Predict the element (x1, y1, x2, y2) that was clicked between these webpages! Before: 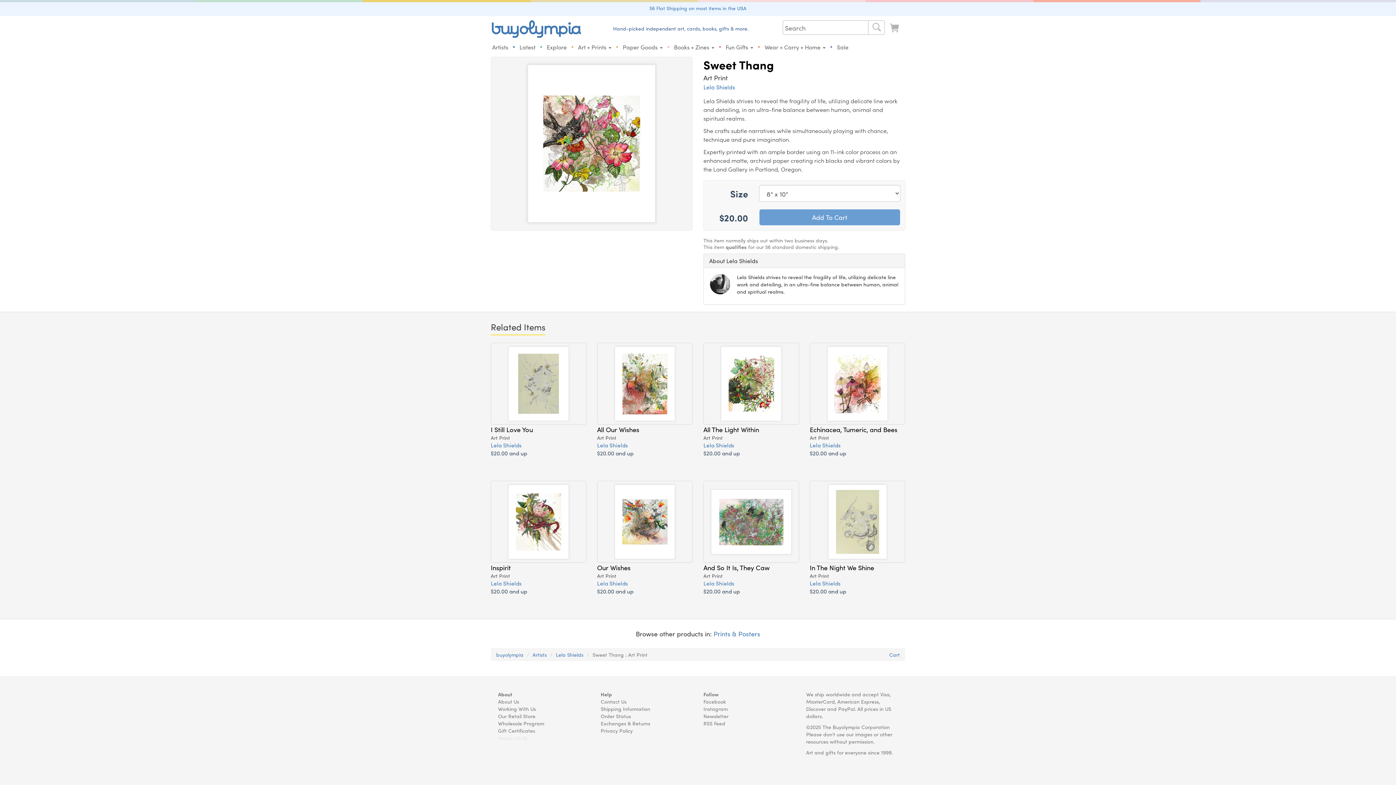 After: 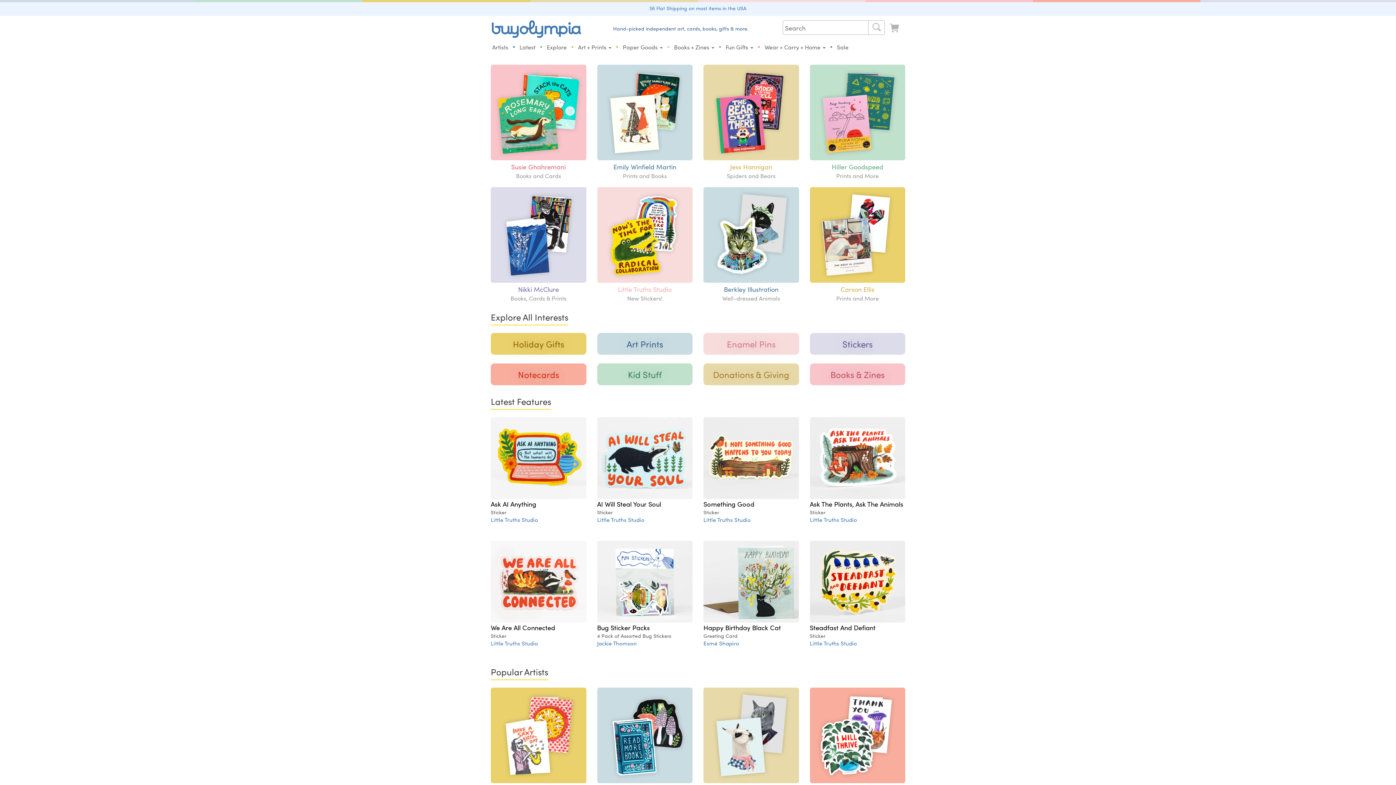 Action: bbox: (868, 20, 885, 34) label: Search